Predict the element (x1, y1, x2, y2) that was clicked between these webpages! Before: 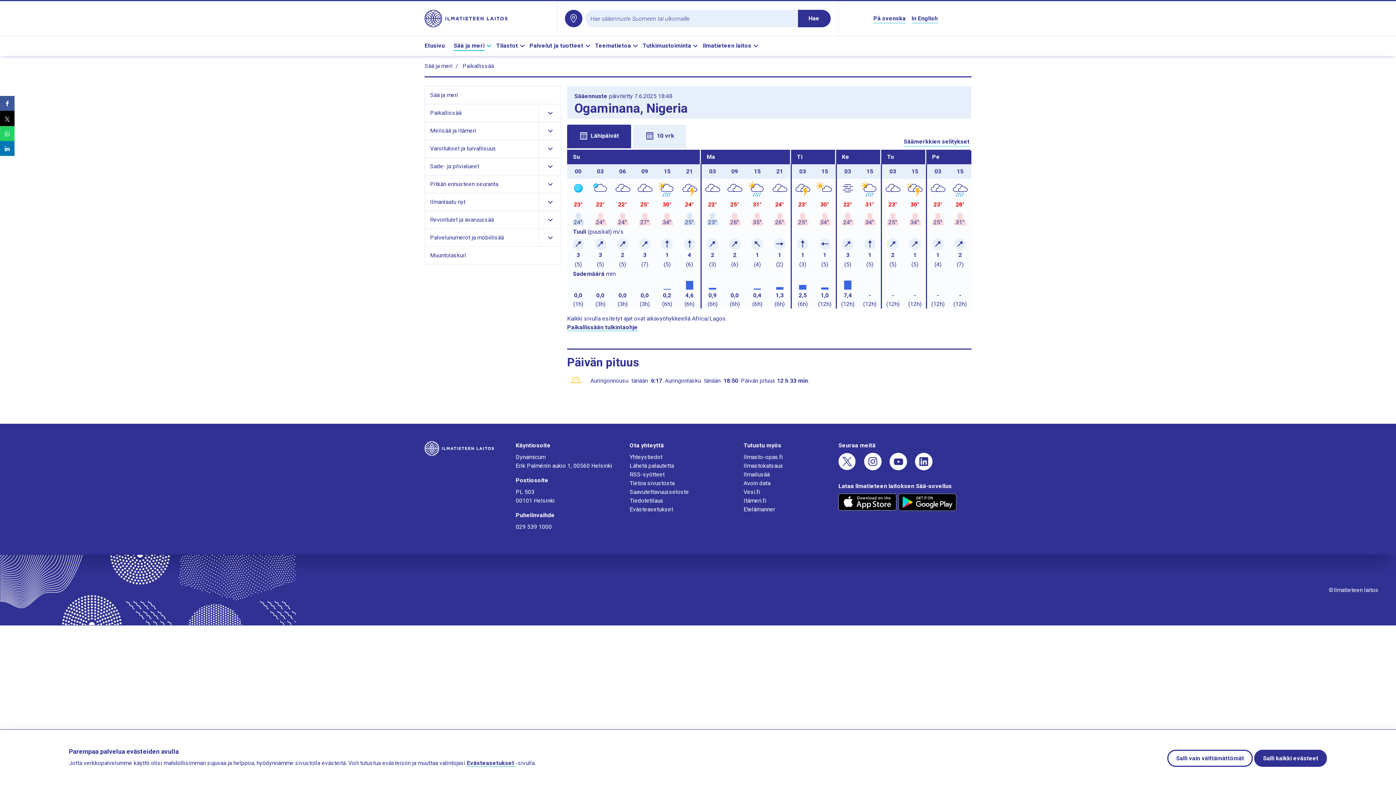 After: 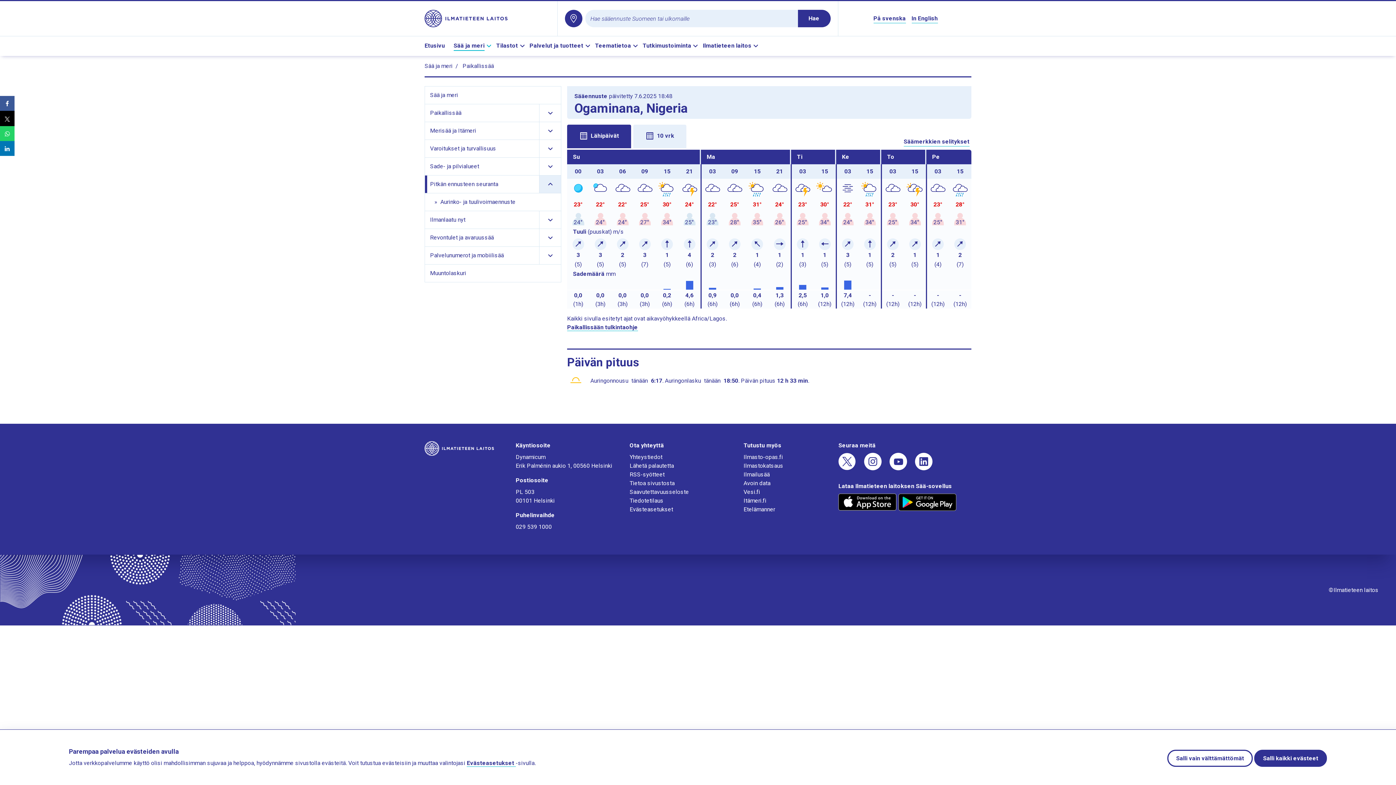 Action: bbox: (539, 175, 561, 193) label: Näytä Pitkän ennusteen seuranta alasivujen linkit